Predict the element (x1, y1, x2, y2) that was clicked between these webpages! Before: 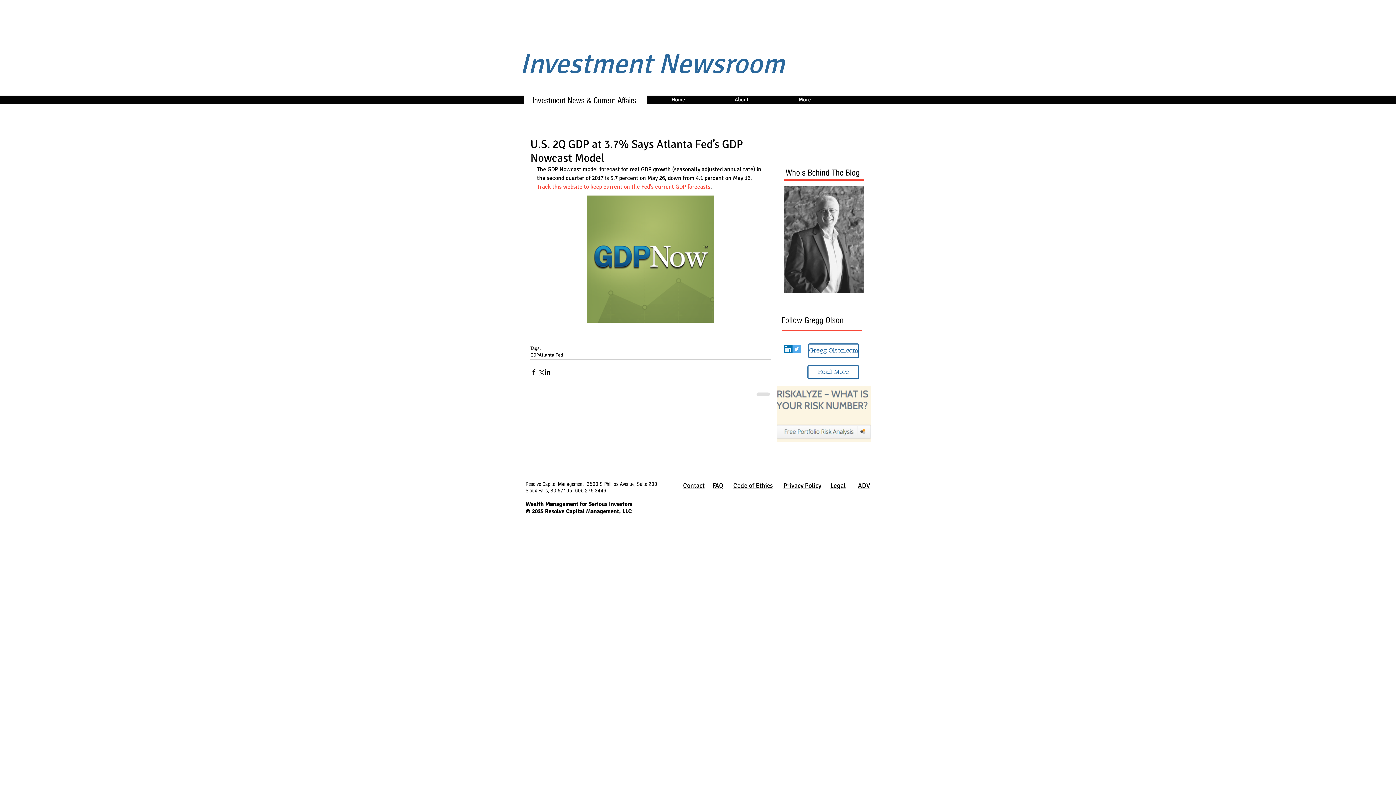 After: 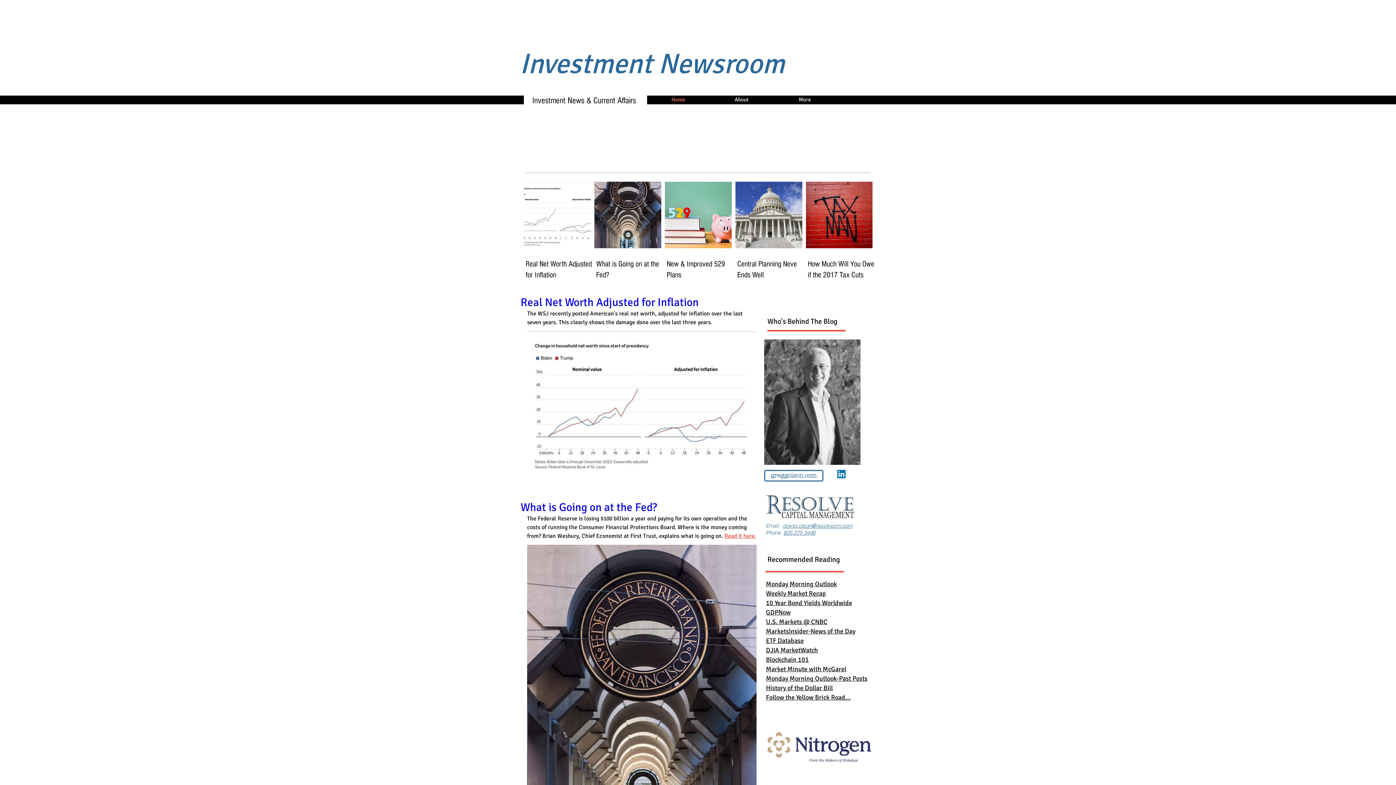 Action: label: Home bbox: (646, 95, 710, 104)